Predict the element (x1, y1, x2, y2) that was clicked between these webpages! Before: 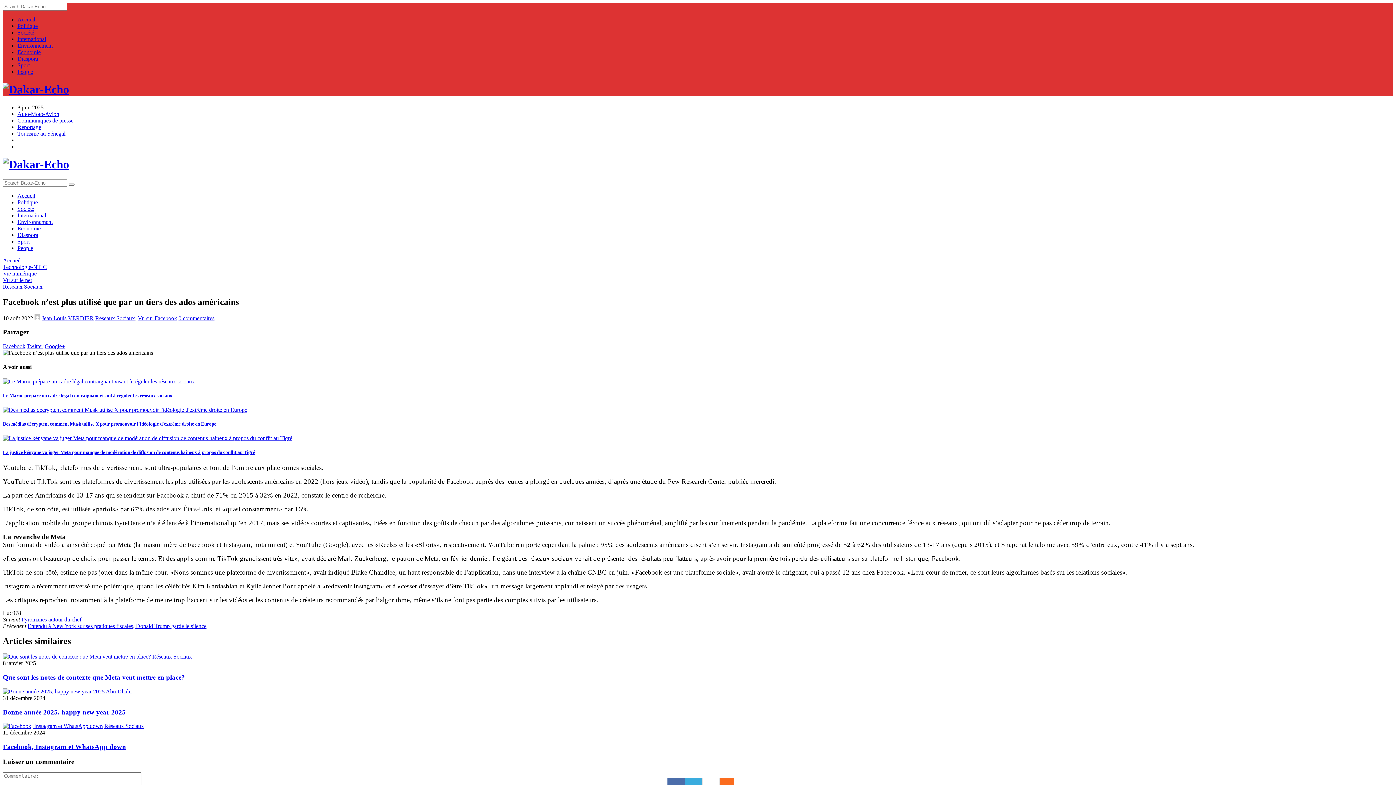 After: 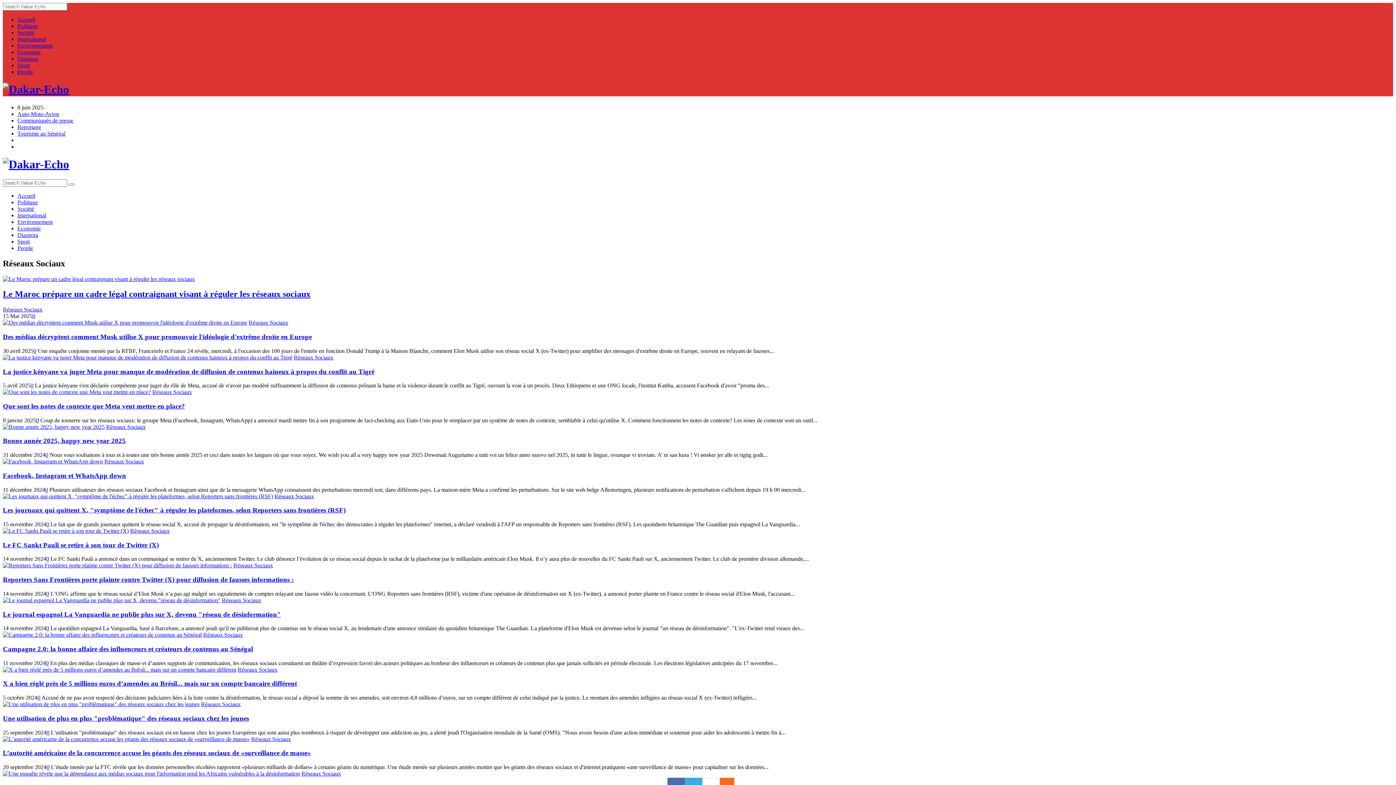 Action: label: Réseaux Sociaux bbox: (104, 723, 144, 729)